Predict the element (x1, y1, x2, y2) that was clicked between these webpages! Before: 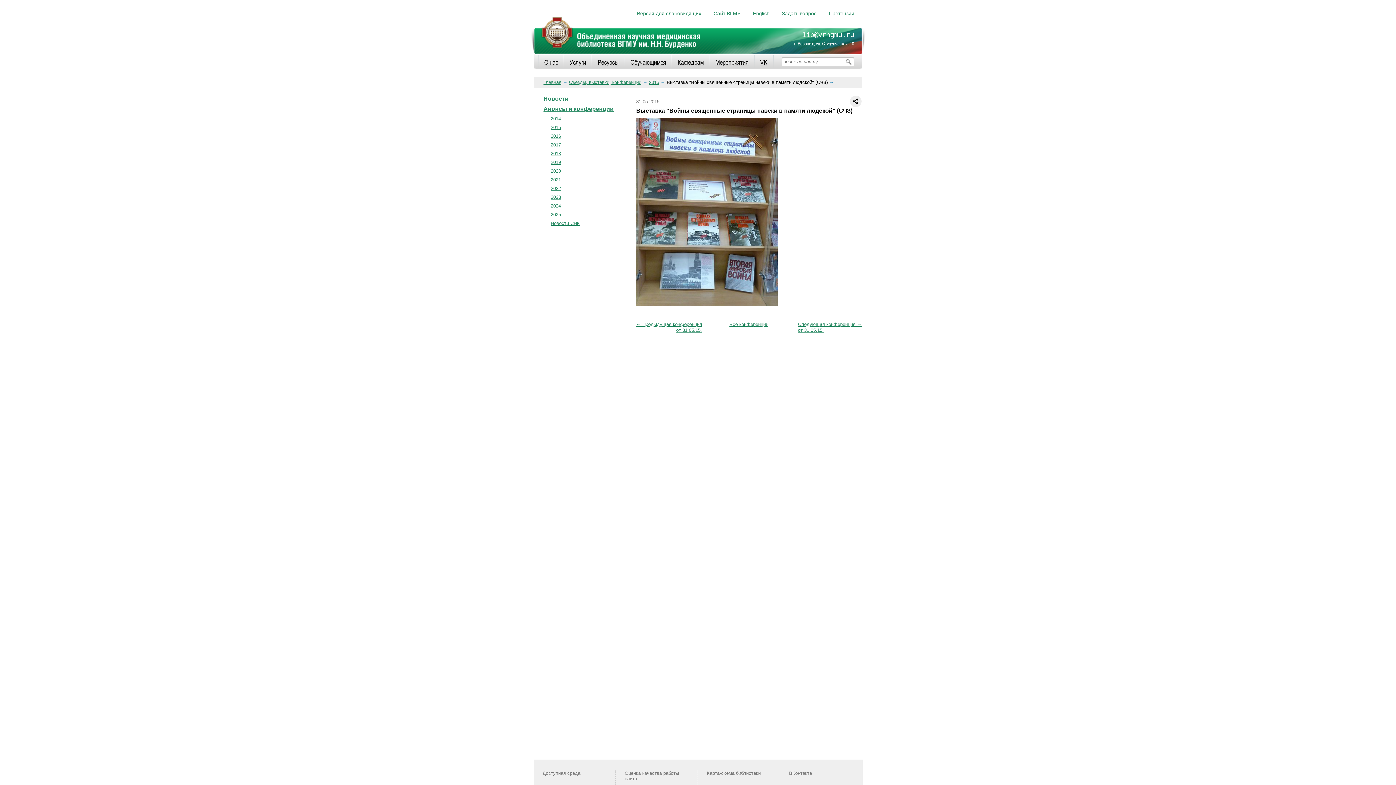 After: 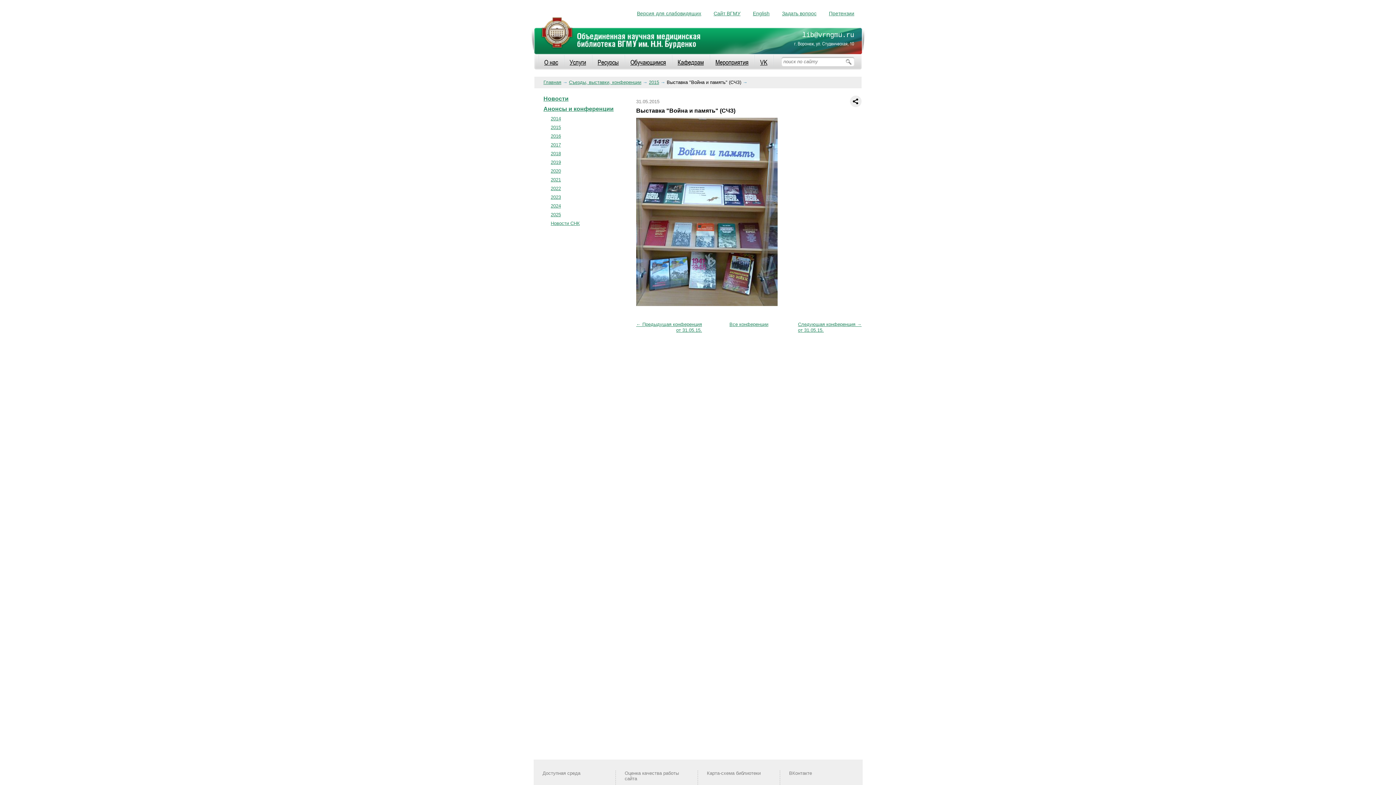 Action: bbox: (798, 321, 861, 333) label: Следующая конференция →
от 31.05.15.